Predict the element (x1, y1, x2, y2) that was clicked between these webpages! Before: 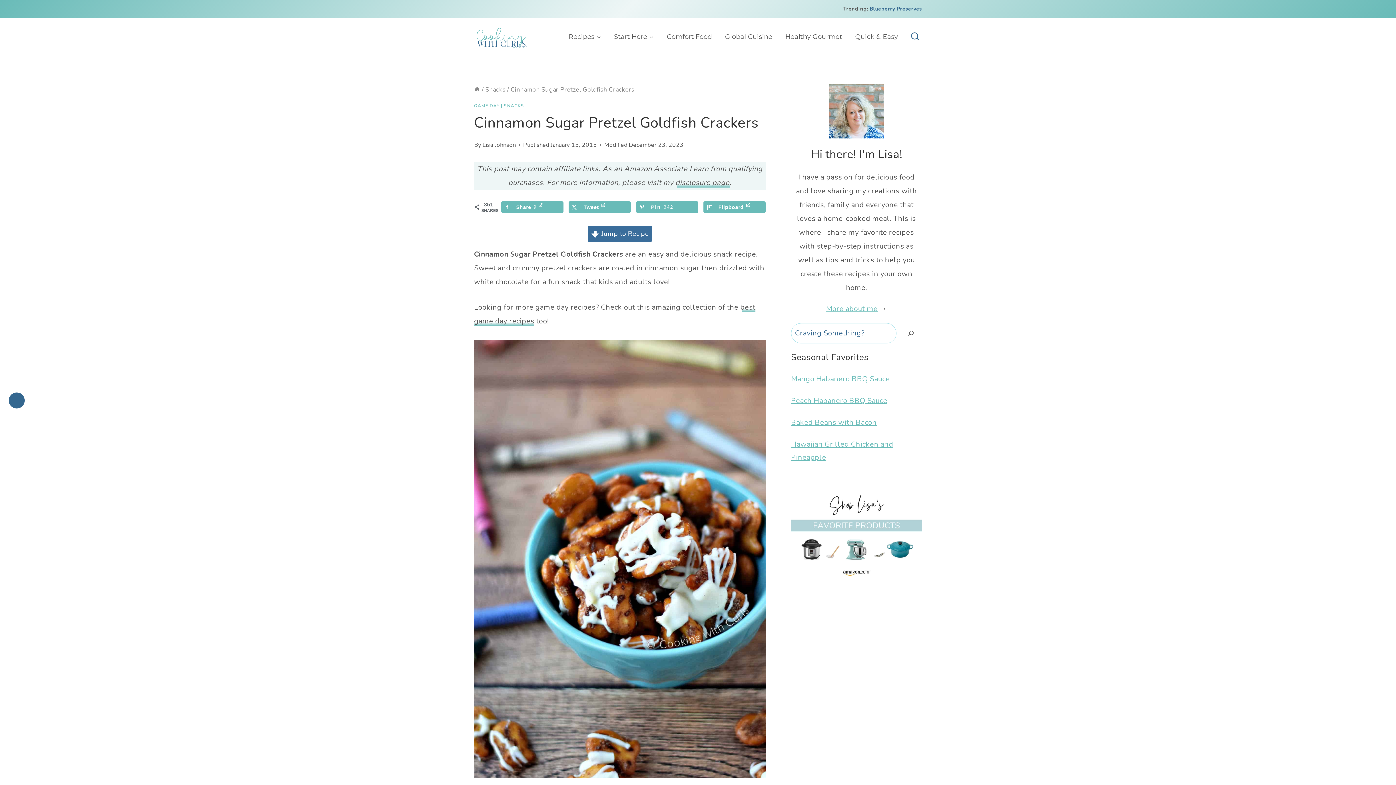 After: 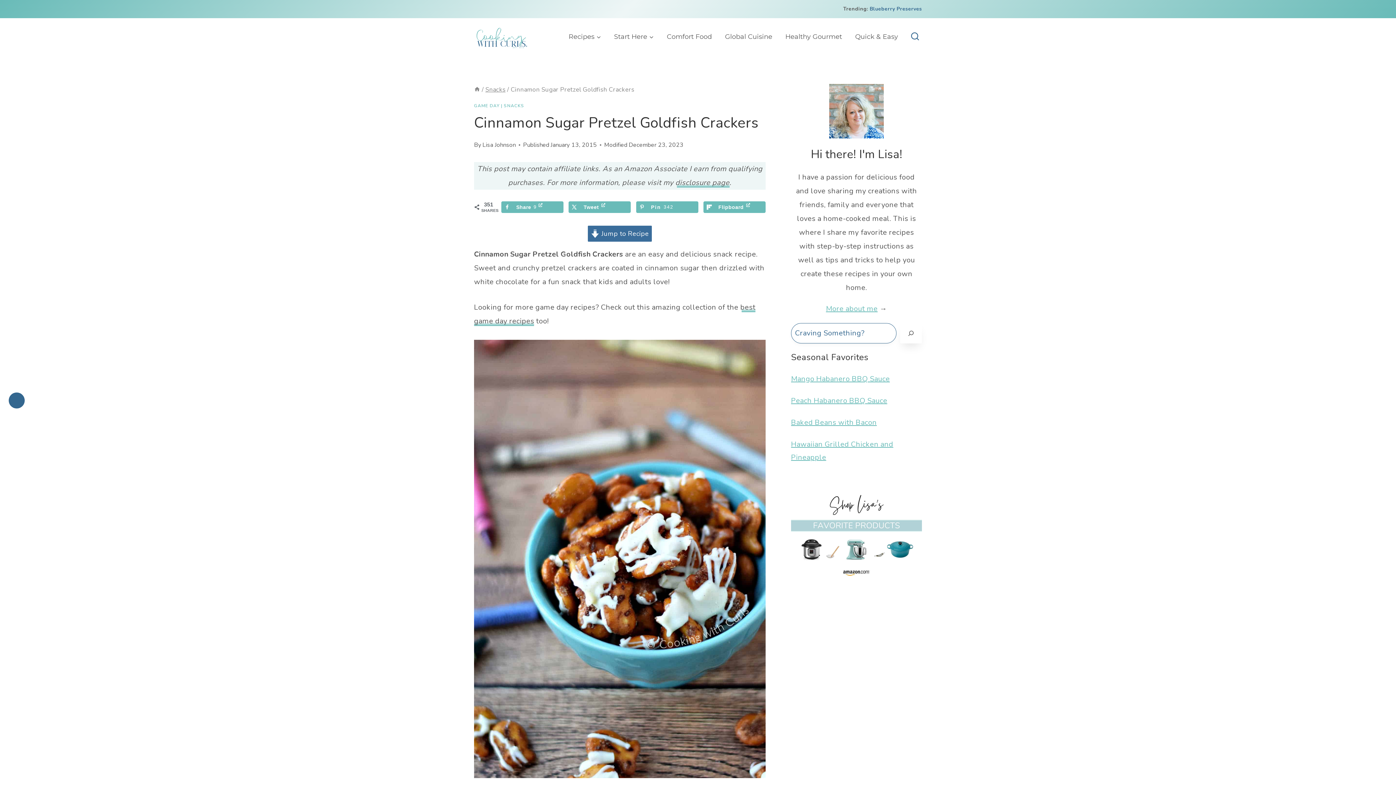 Action: bbox: (900, 323, 922, 343) label: Search